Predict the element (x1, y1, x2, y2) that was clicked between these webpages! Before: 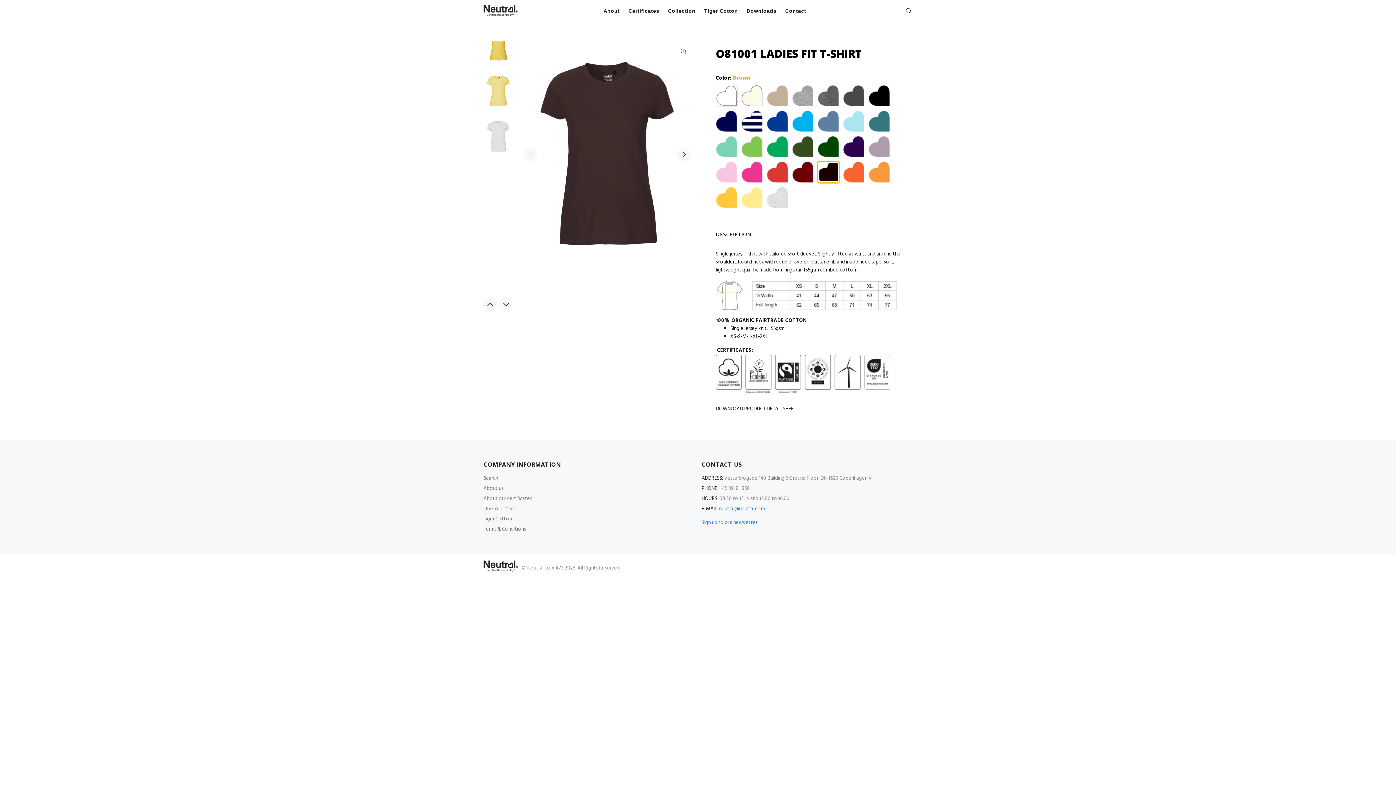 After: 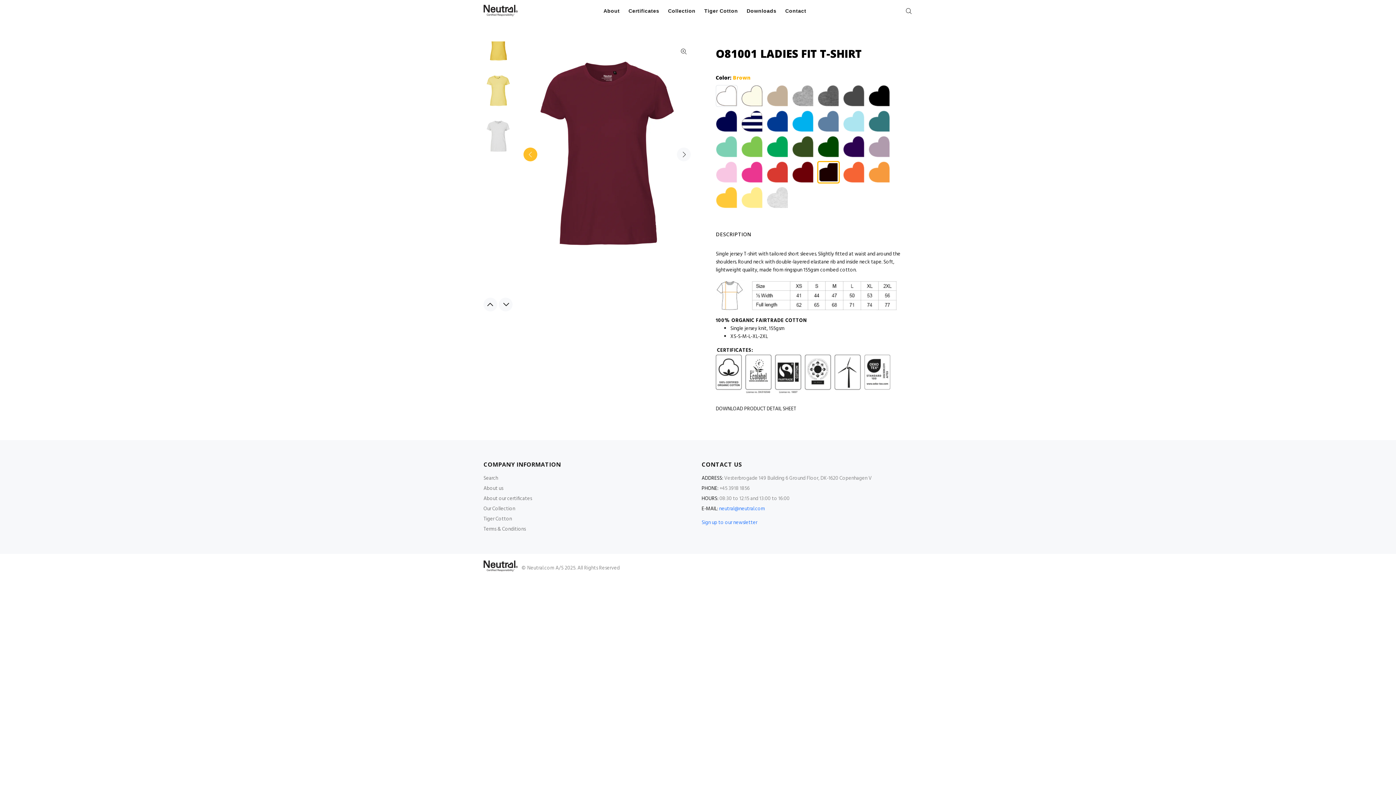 Action: bbox: (523, 147, 537, 161) label: Previous